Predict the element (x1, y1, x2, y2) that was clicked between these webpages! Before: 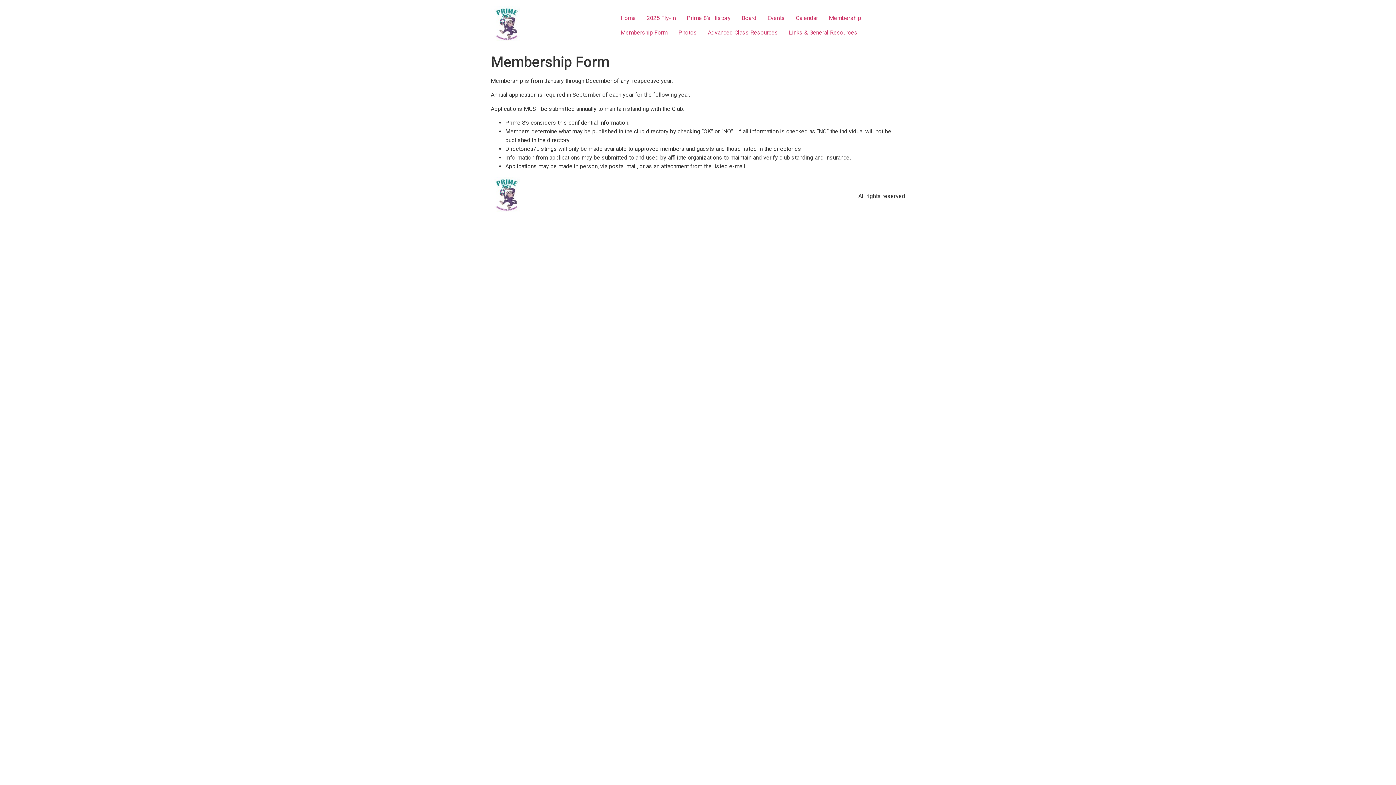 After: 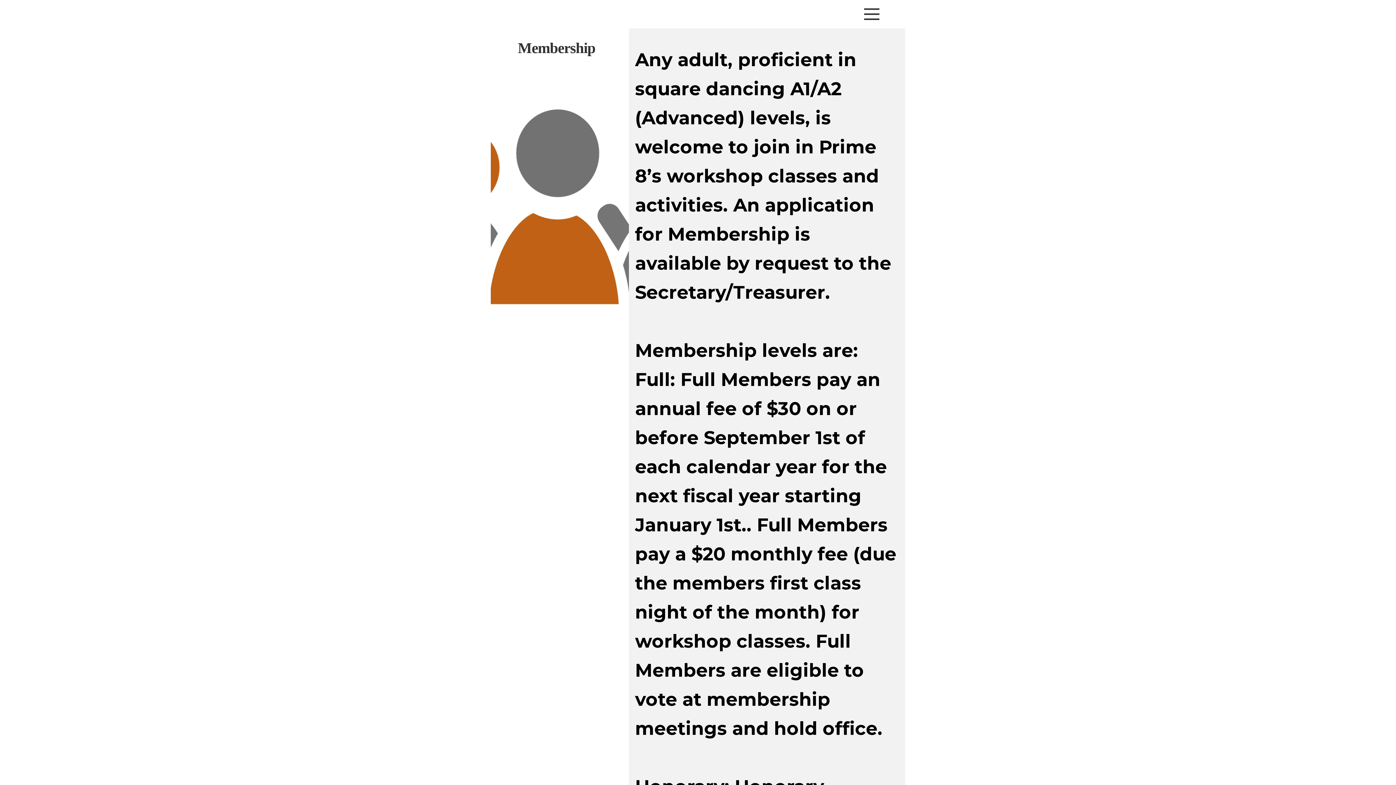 Action: label: Membership bbox: (823, 10, 866, 25)